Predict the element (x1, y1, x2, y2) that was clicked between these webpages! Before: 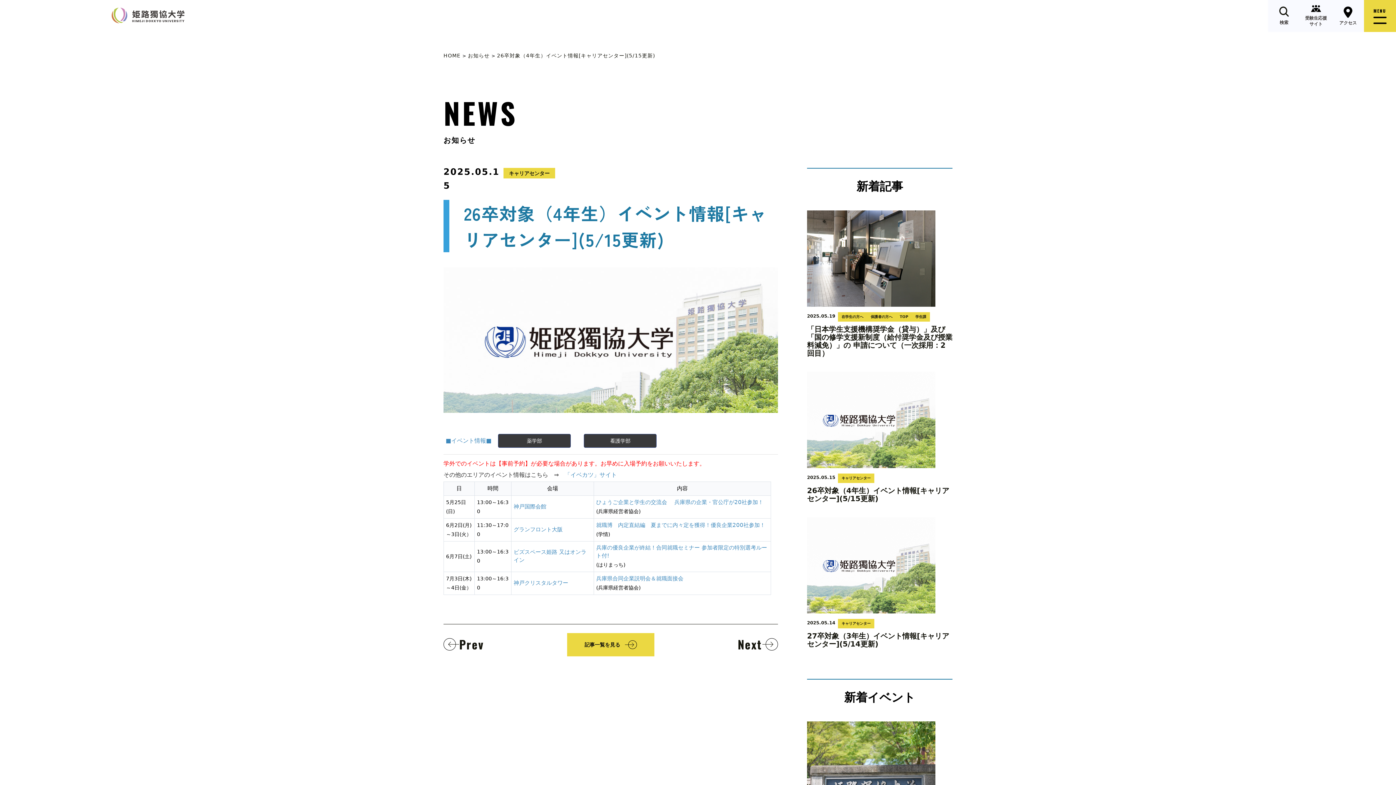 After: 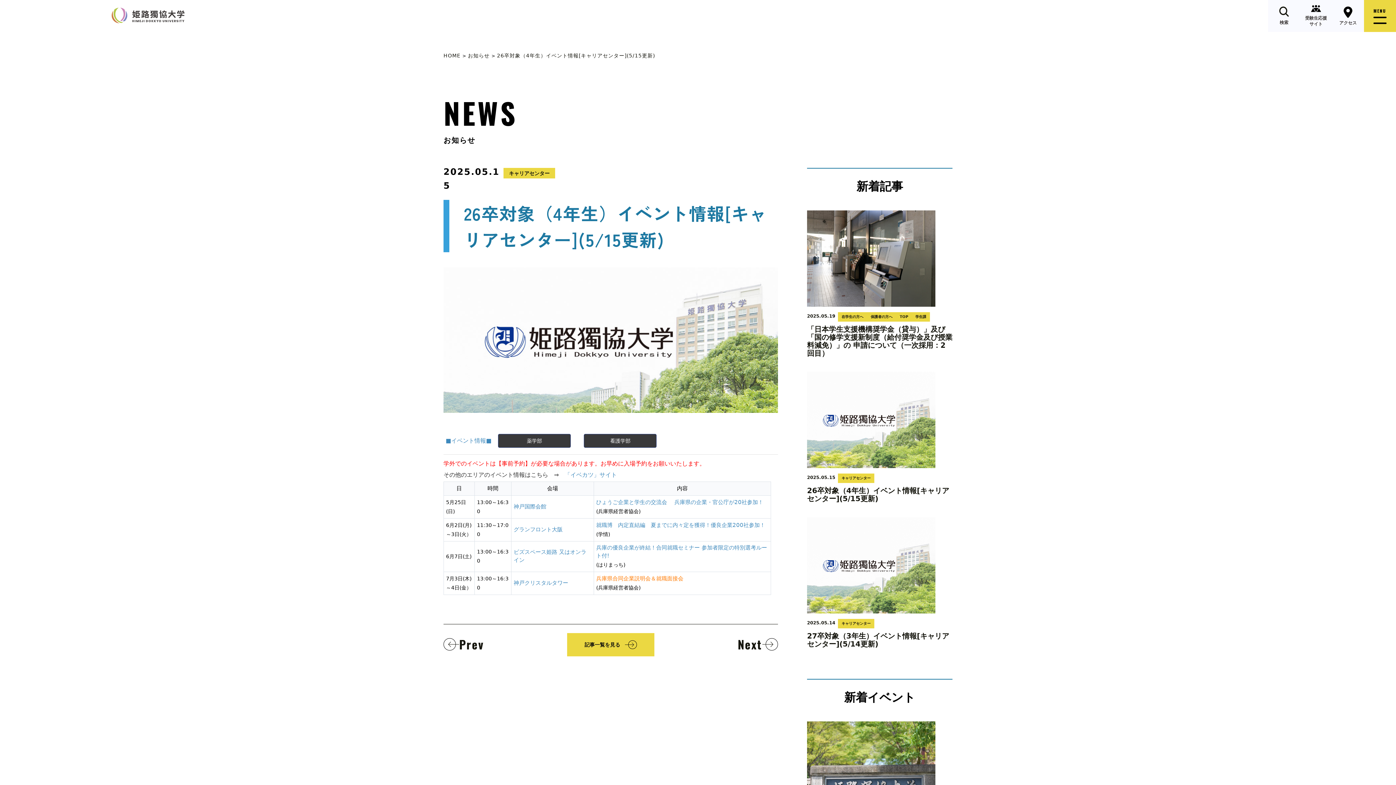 Action: bbox: (596, 574, 683, 582) label: 兵庫県合同企業説明会＆就職面接会